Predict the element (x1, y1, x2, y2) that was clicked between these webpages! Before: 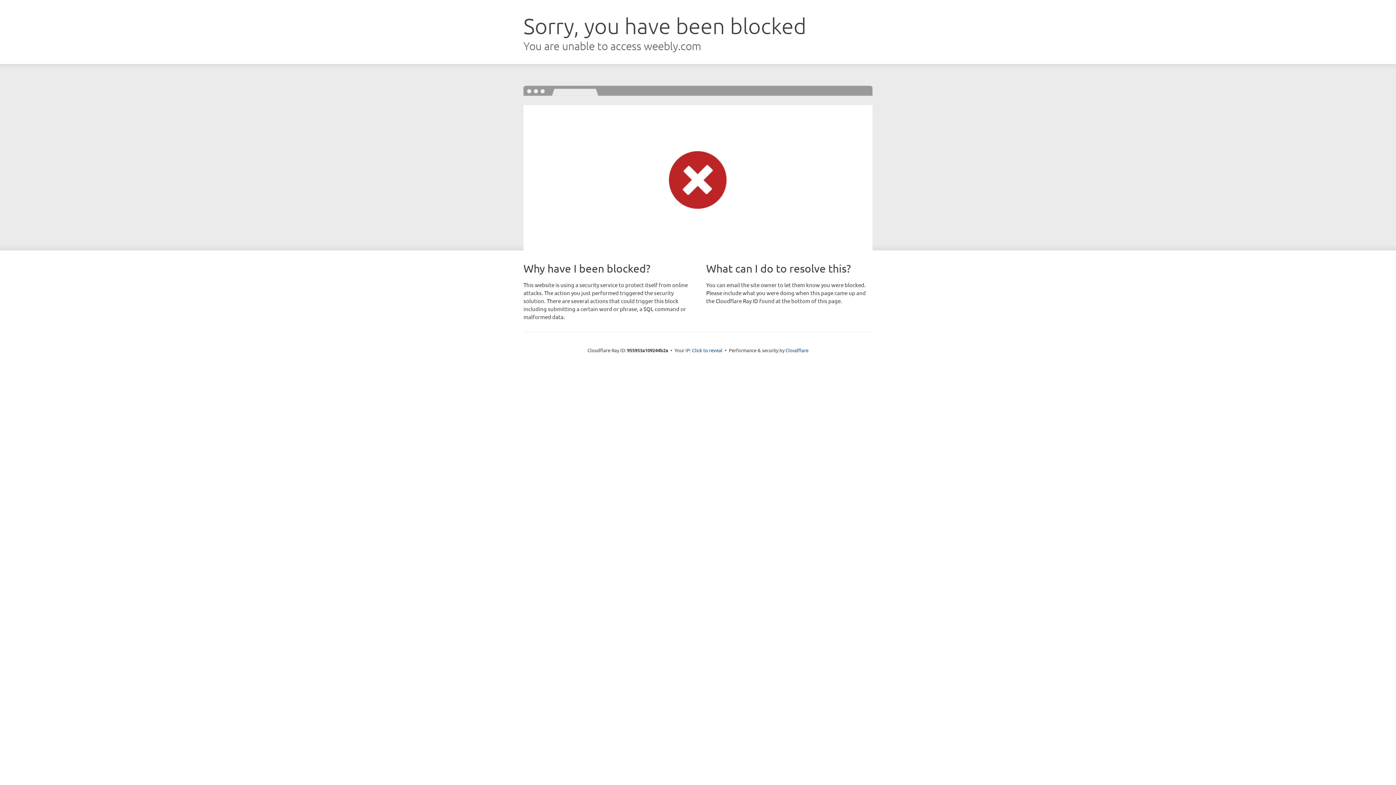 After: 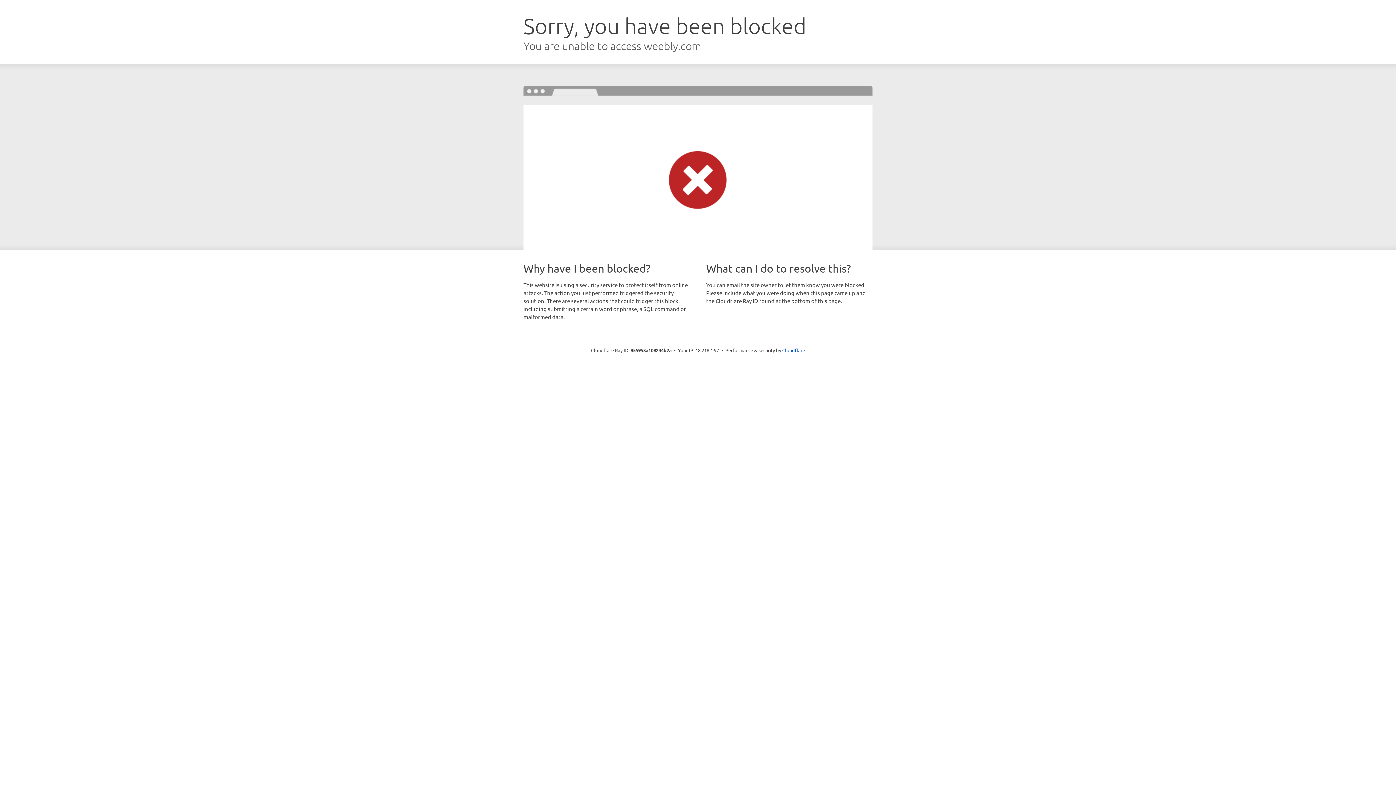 Action: bbox: (692, 346, 722, 353) label: Click to reveal